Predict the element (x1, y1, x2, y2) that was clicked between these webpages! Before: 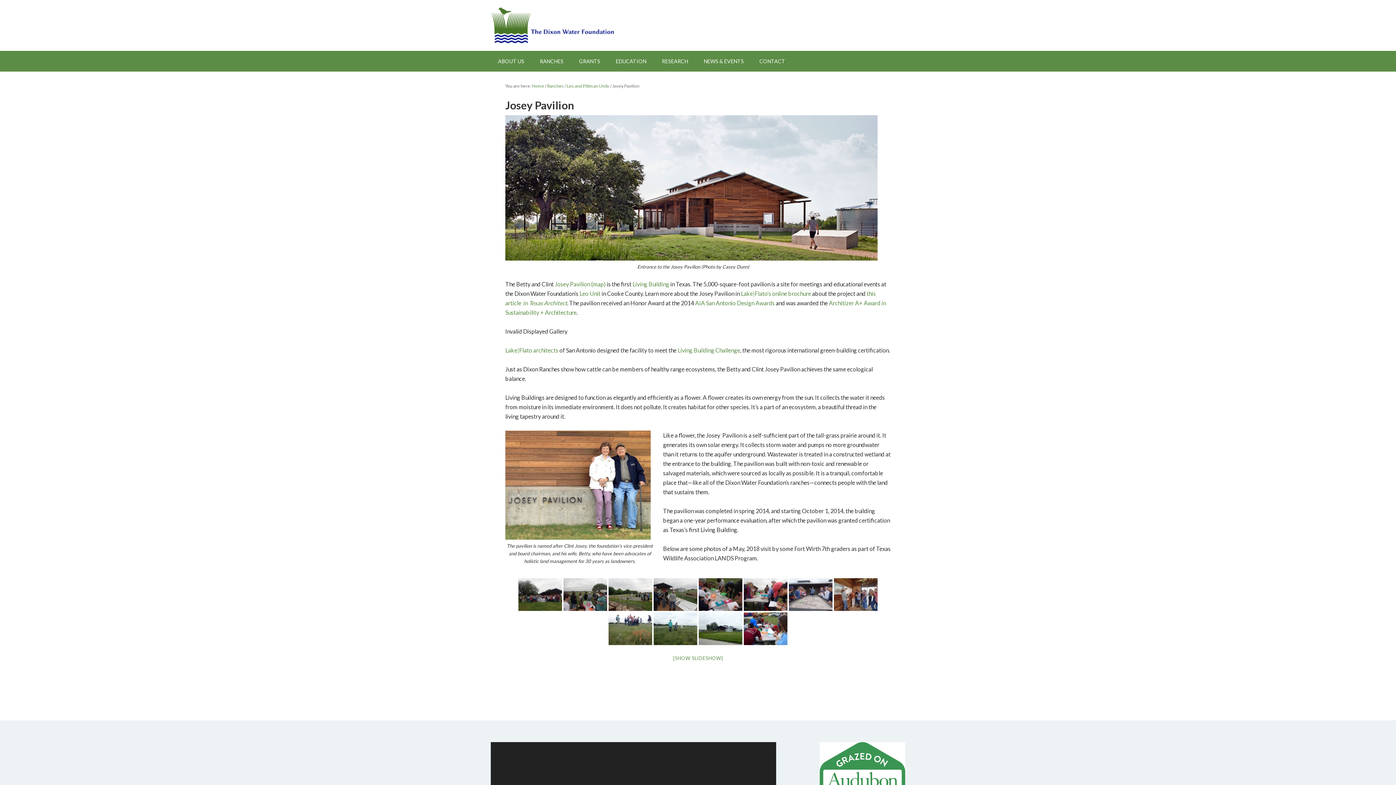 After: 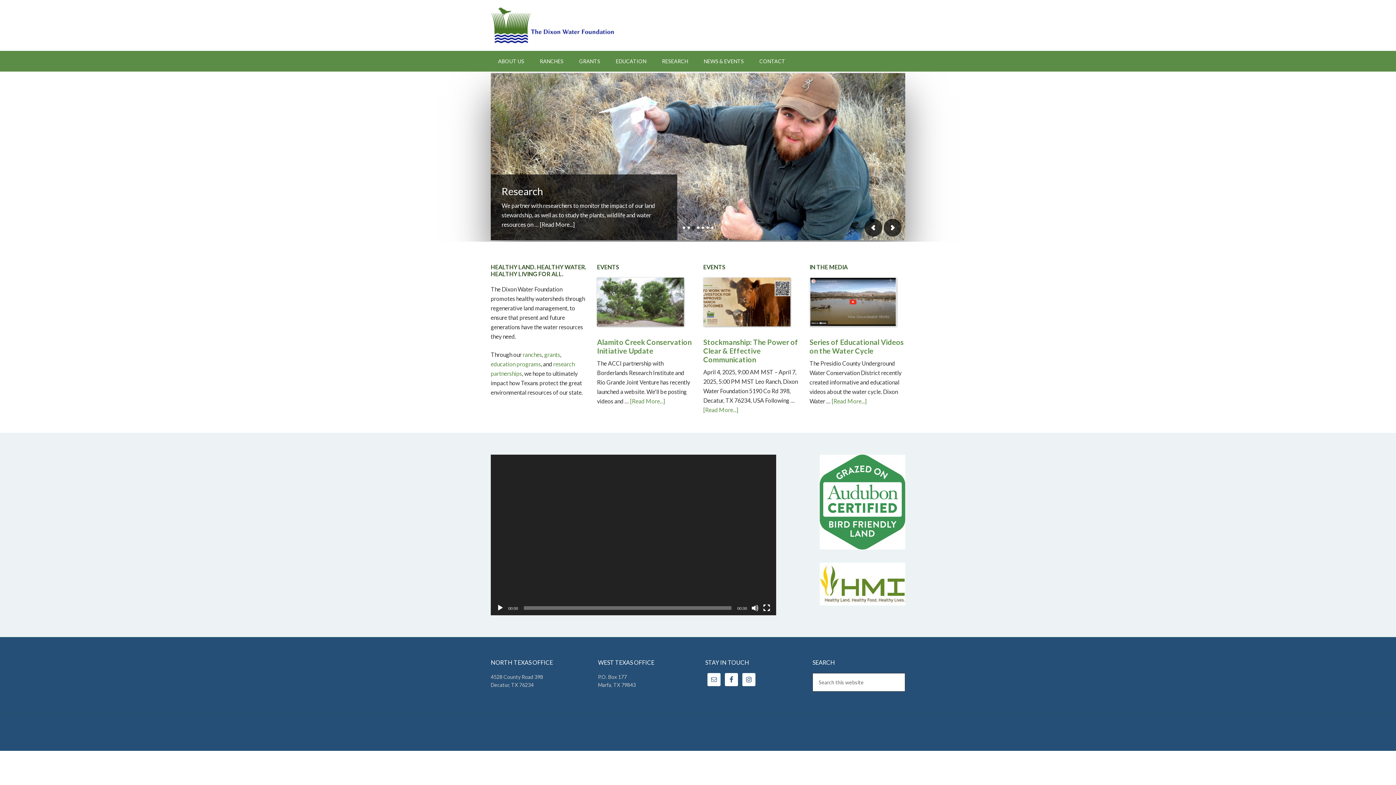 Action: label: Home bbox: (532, 83, 544, 88)